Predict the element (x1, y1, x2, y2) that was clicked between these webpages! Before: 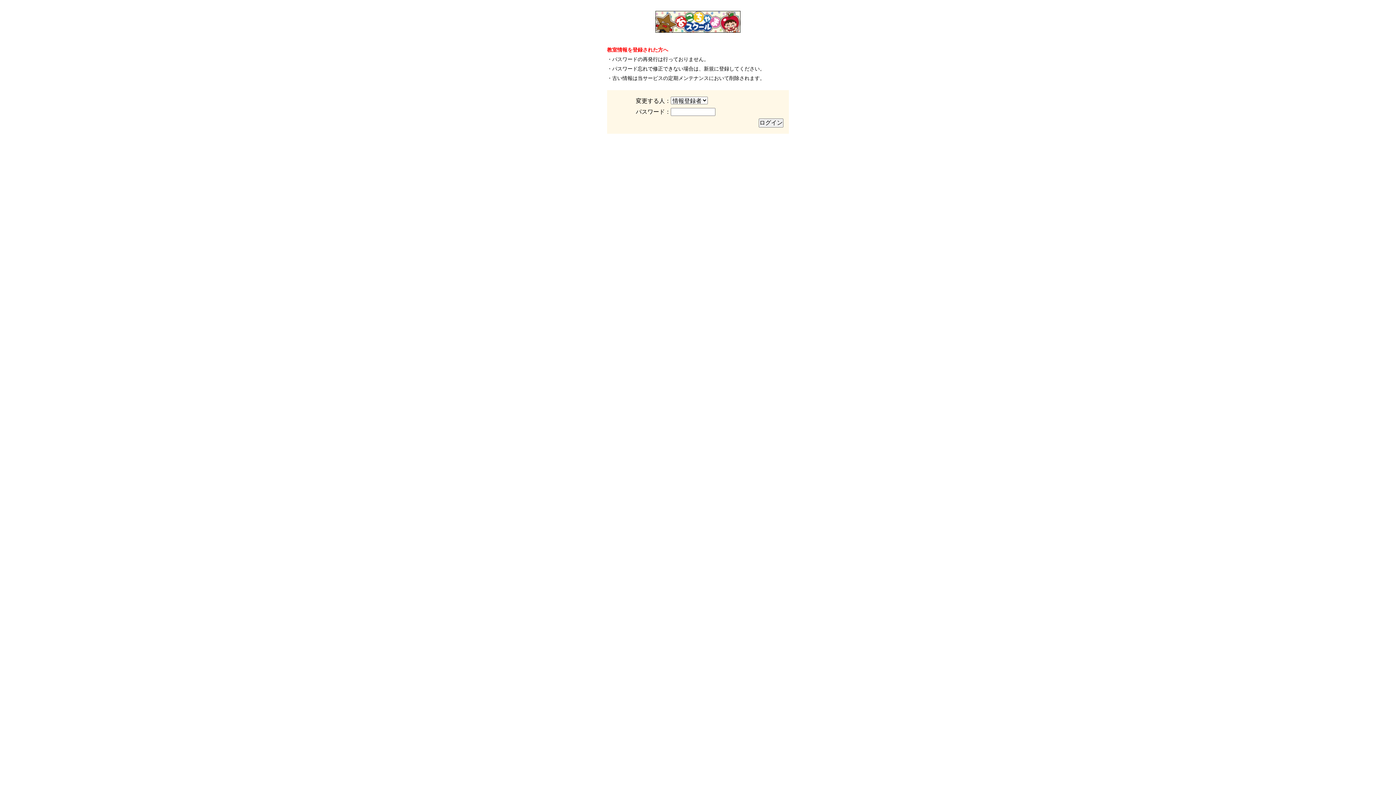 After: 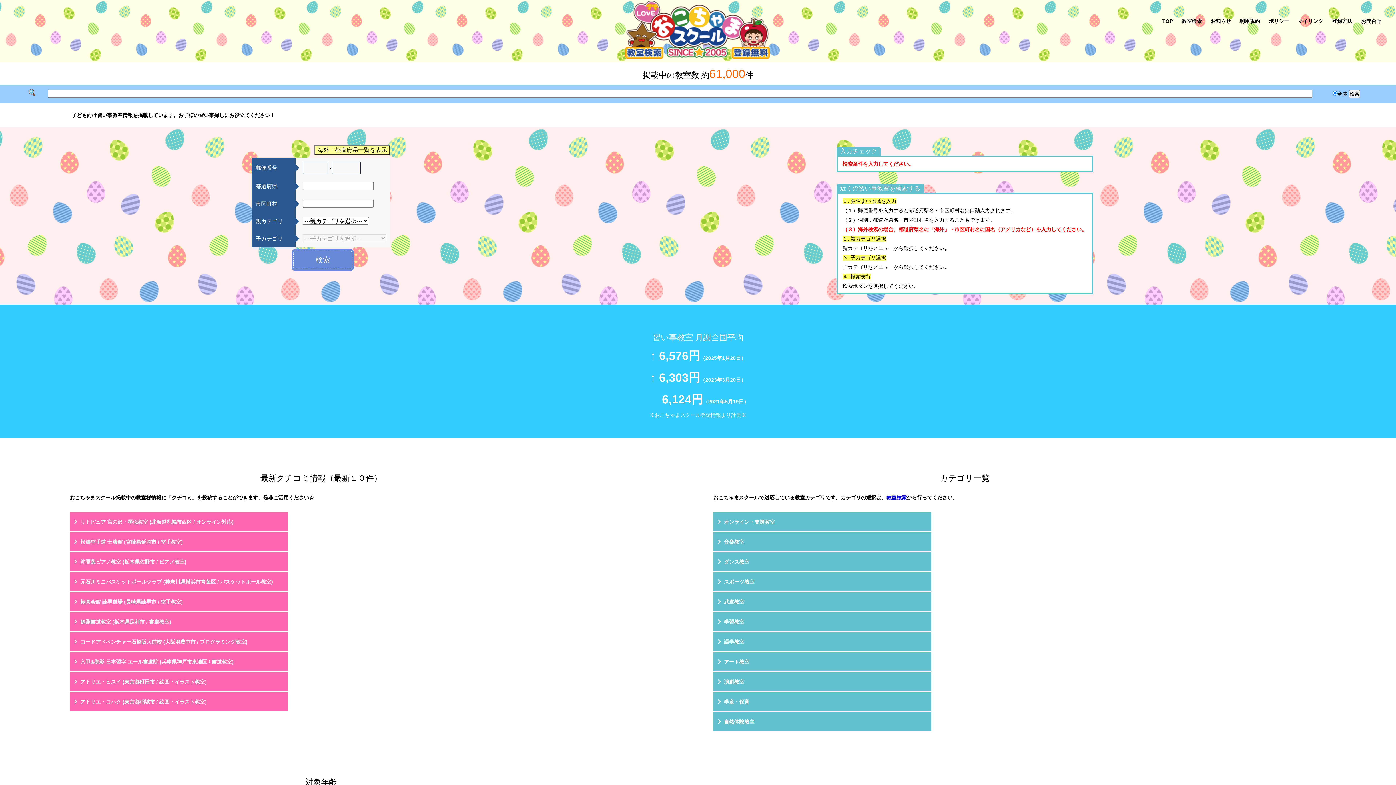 Action: bbox: (655, 28, 740, 33)